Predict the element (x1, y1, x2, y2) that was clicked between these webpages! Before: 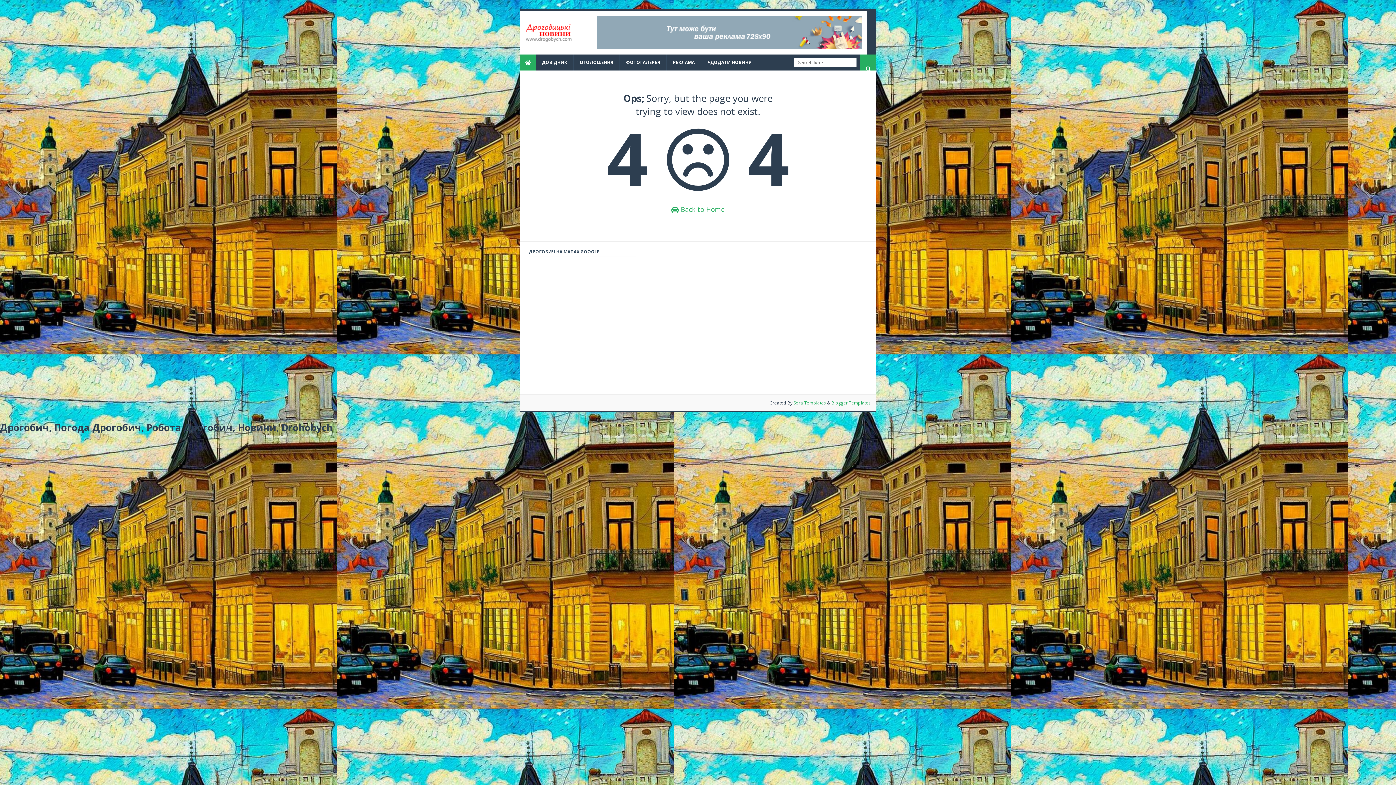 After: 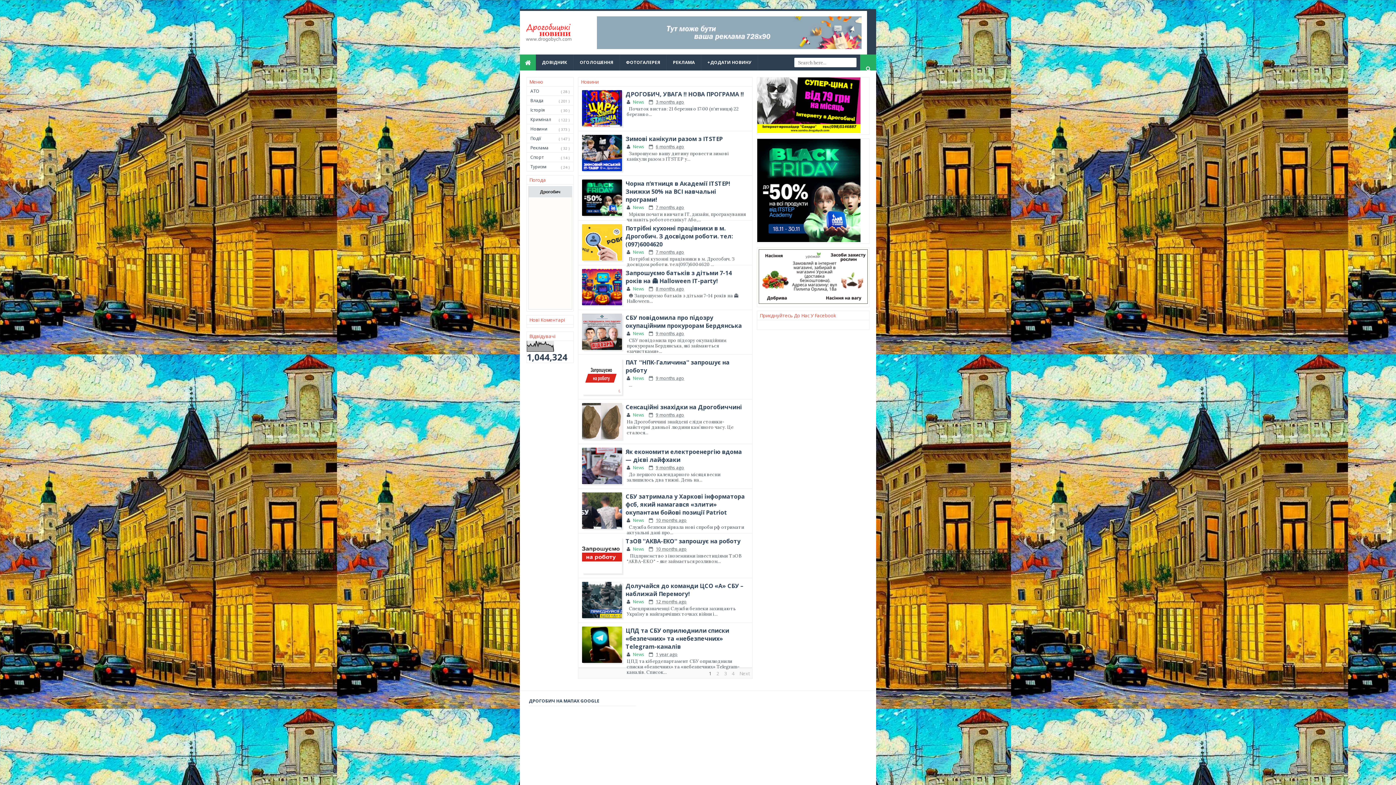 Action: bbox: (525, 23, 572, 41)